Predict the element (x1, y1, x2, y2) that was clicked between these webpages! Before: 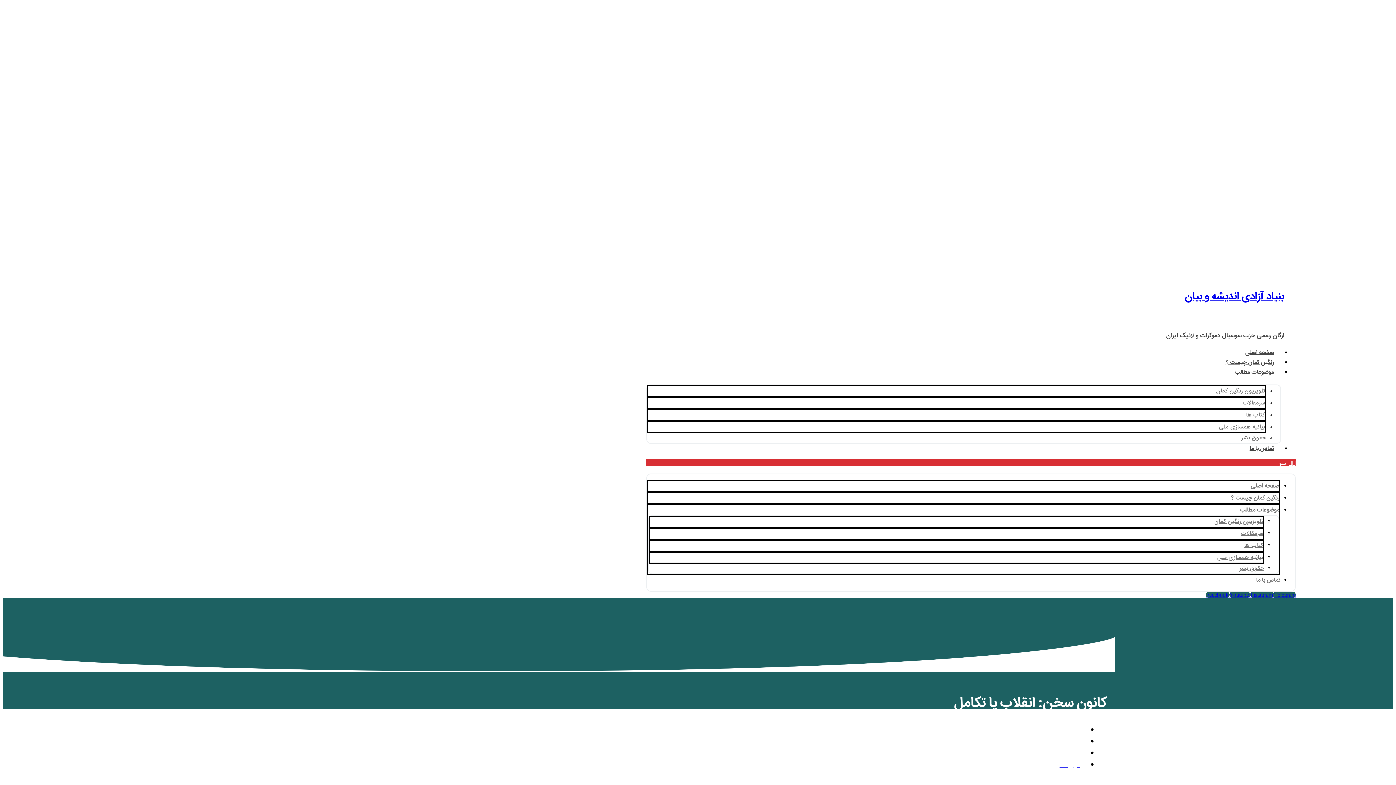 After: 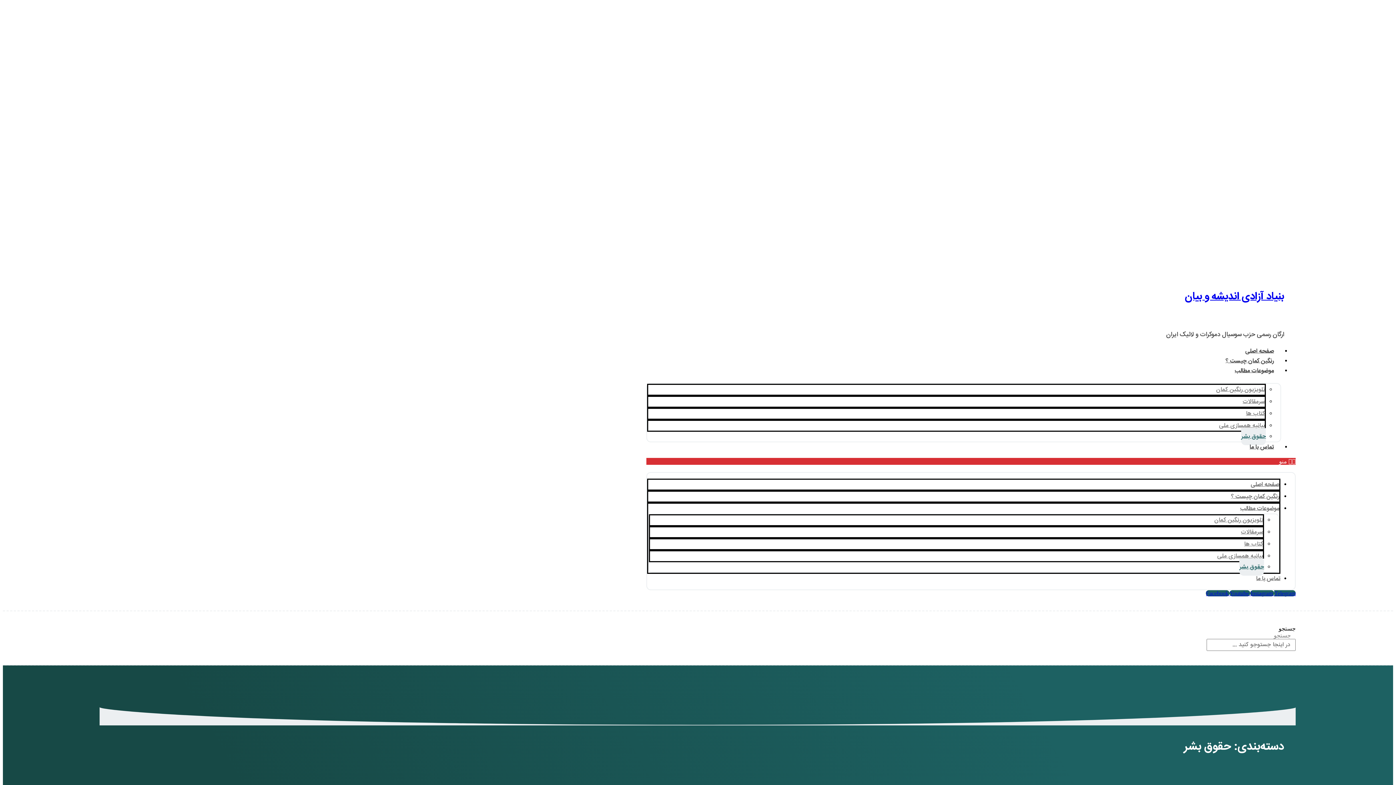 Action: label: حقوق بشر bbox: (1241, 429, 1266, 447)